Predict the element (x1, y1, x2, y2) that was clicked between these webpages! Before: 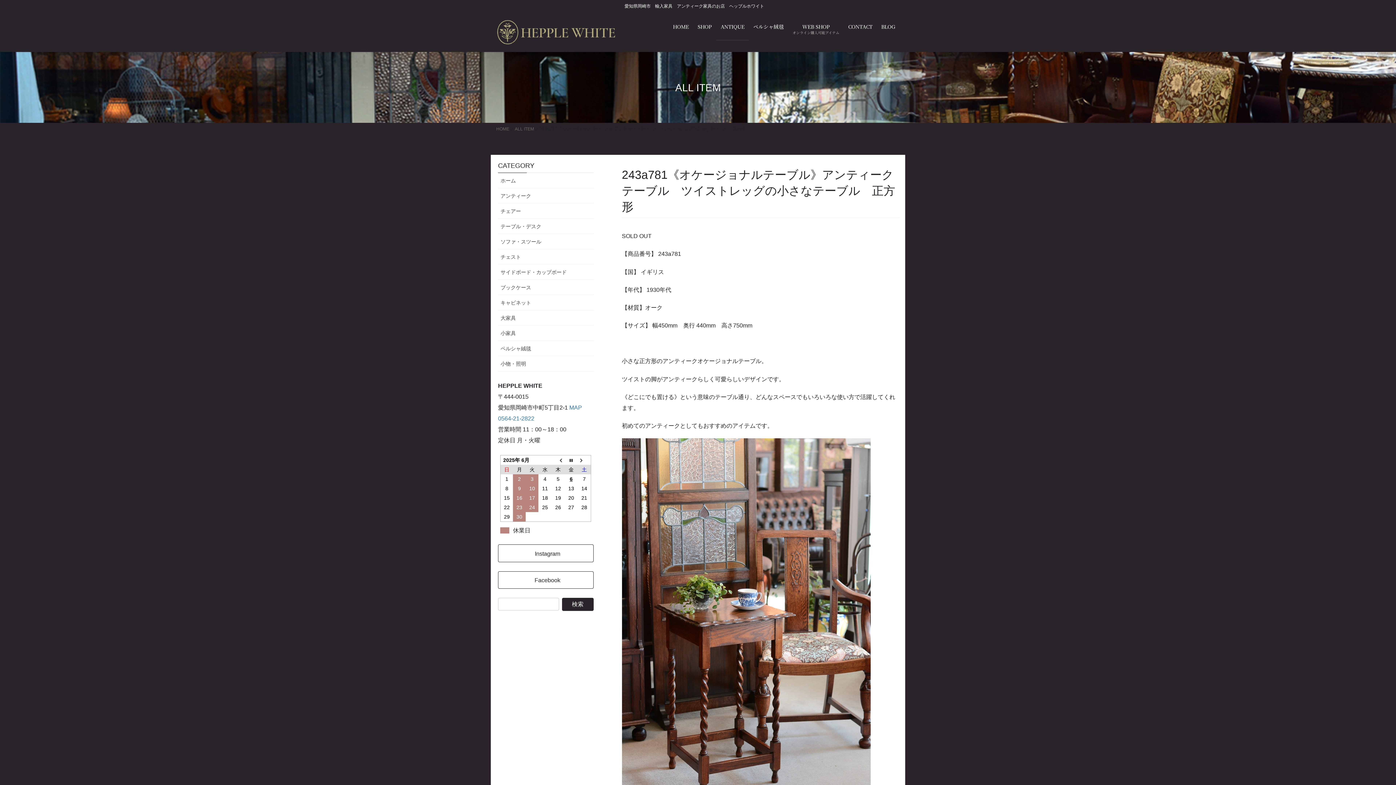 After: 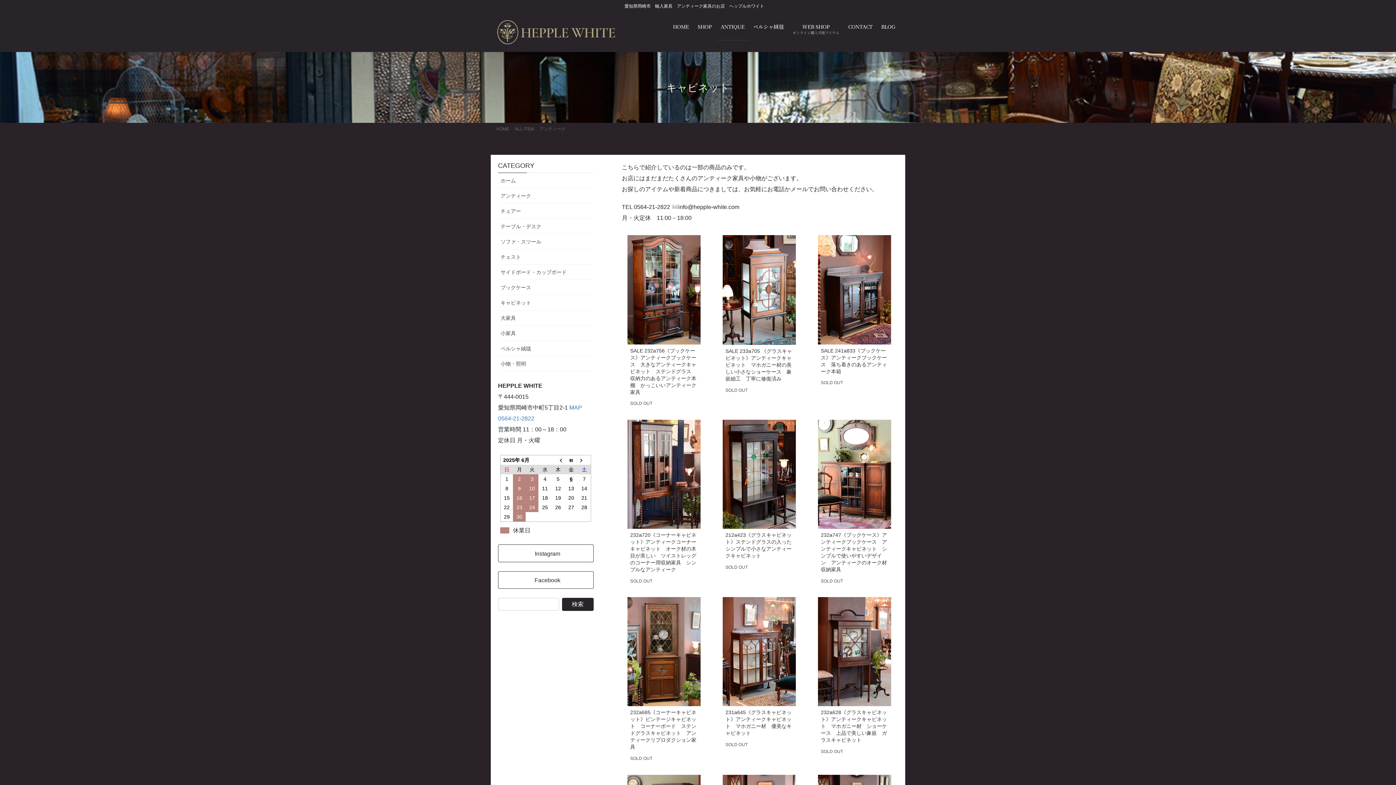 Action: label: キャビネット bbox: (498, 295, 593, 310)